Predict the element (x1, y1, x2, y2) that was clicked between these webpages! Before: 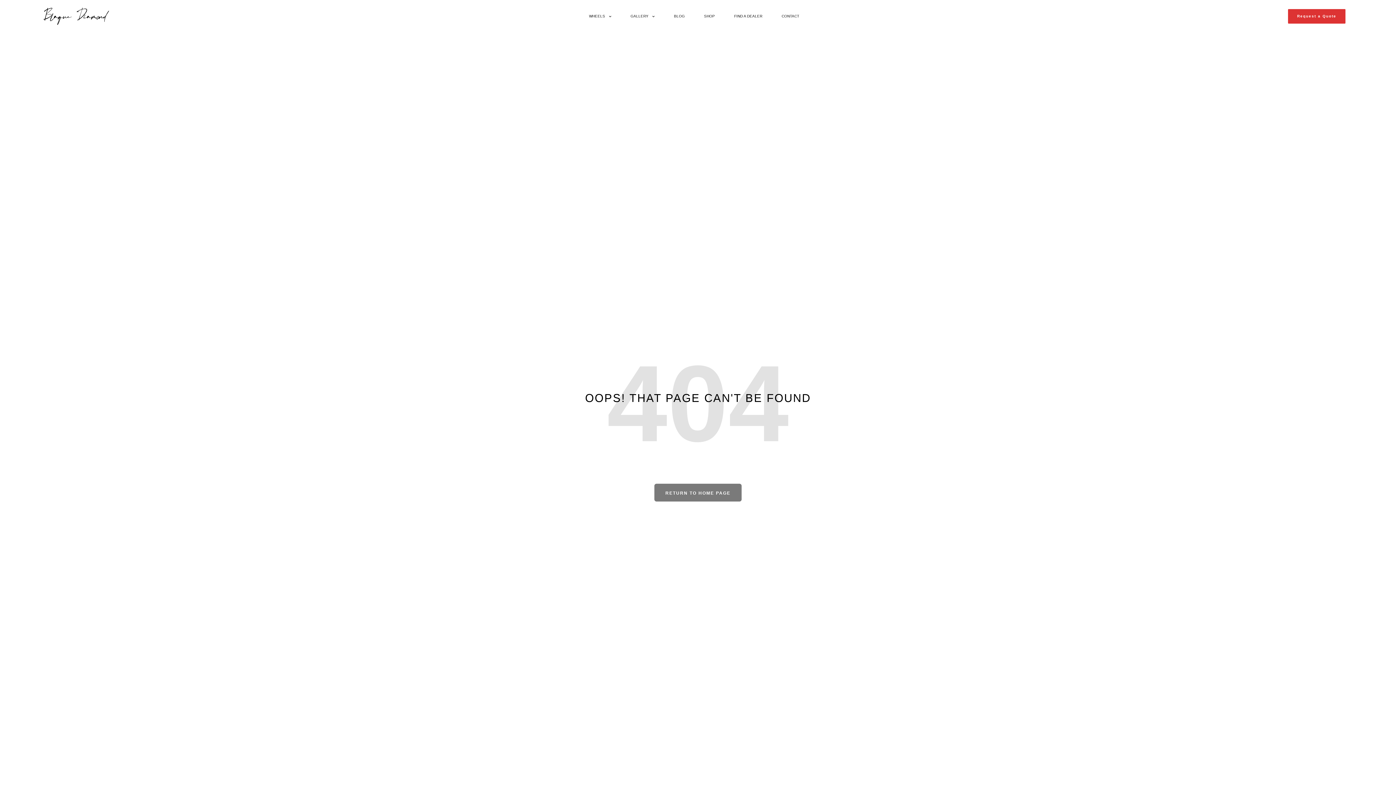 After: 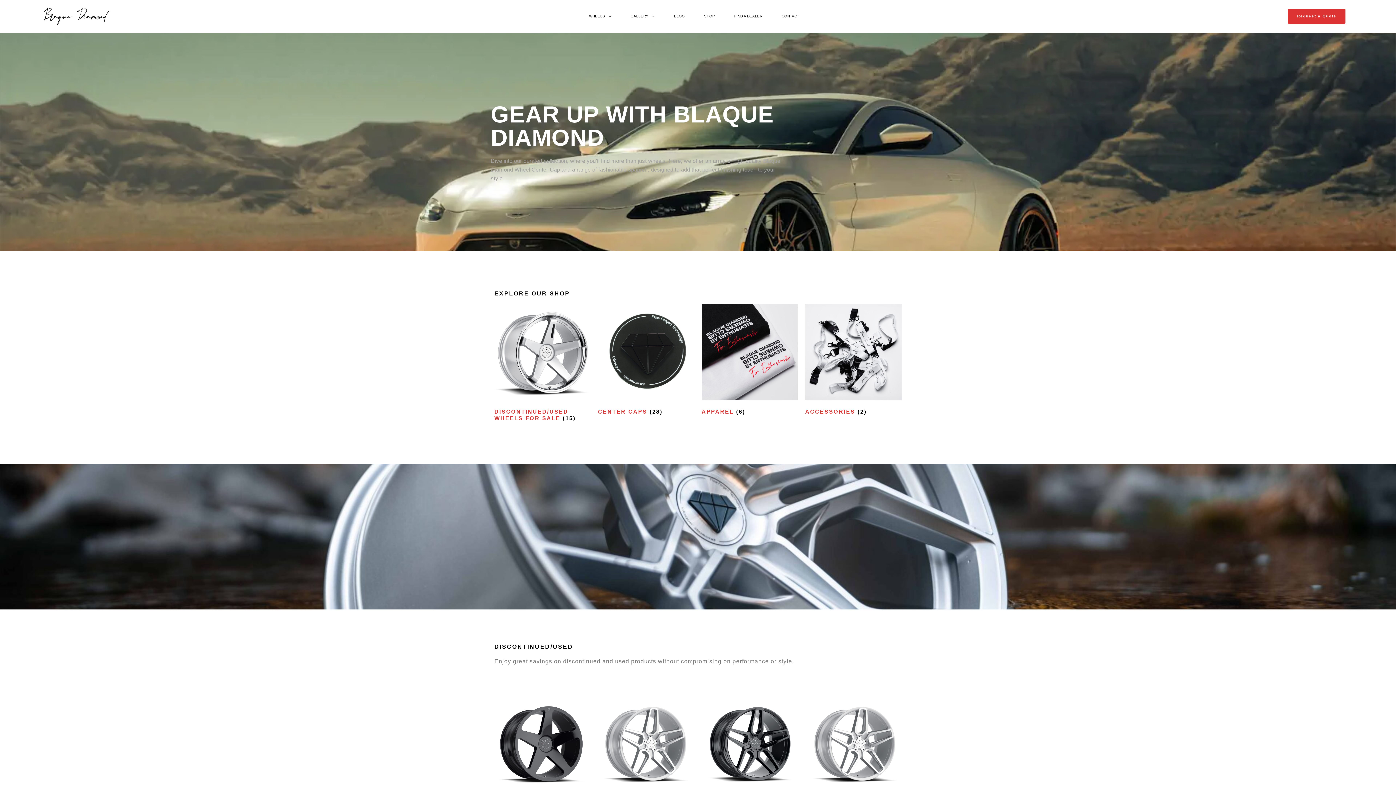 Action: bbox: (704, 0, 715, 32) label: SHOP